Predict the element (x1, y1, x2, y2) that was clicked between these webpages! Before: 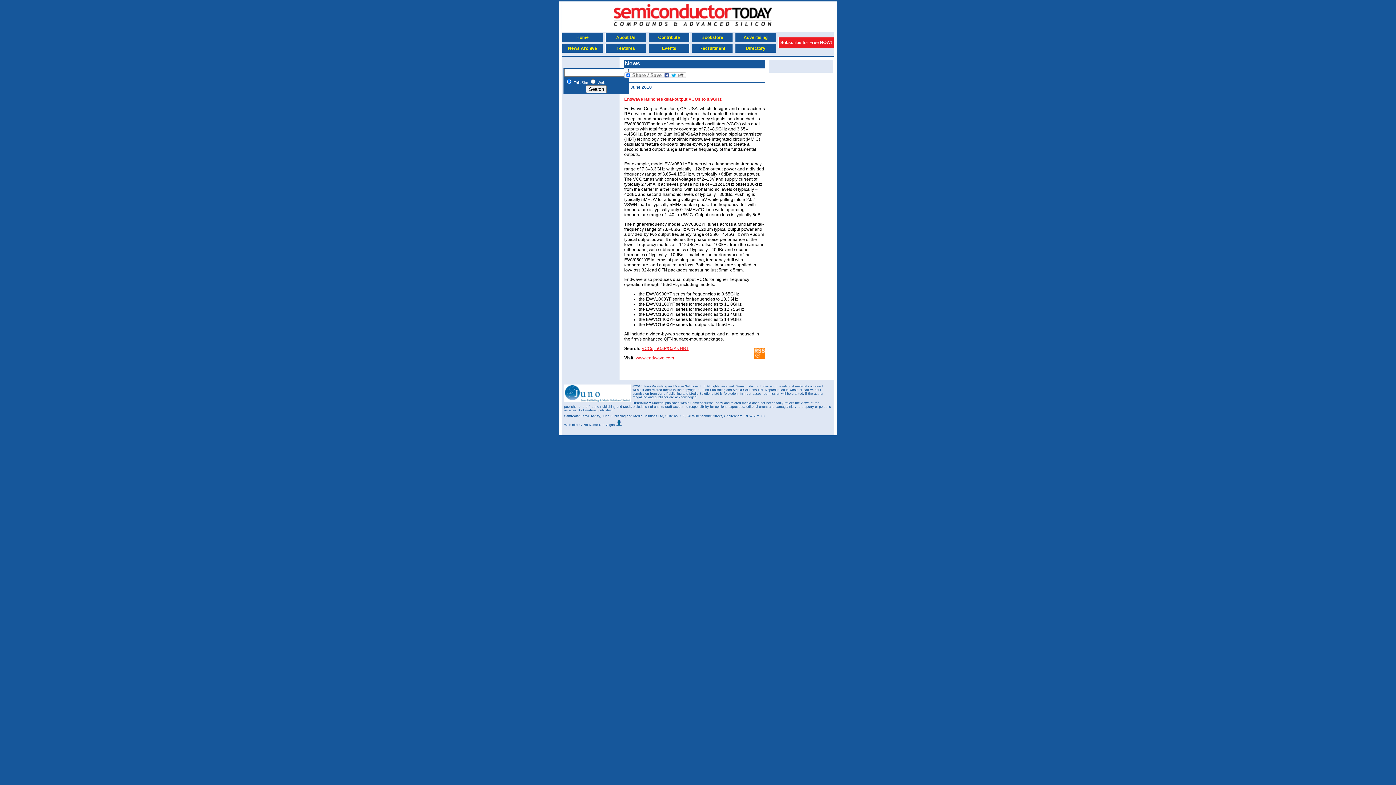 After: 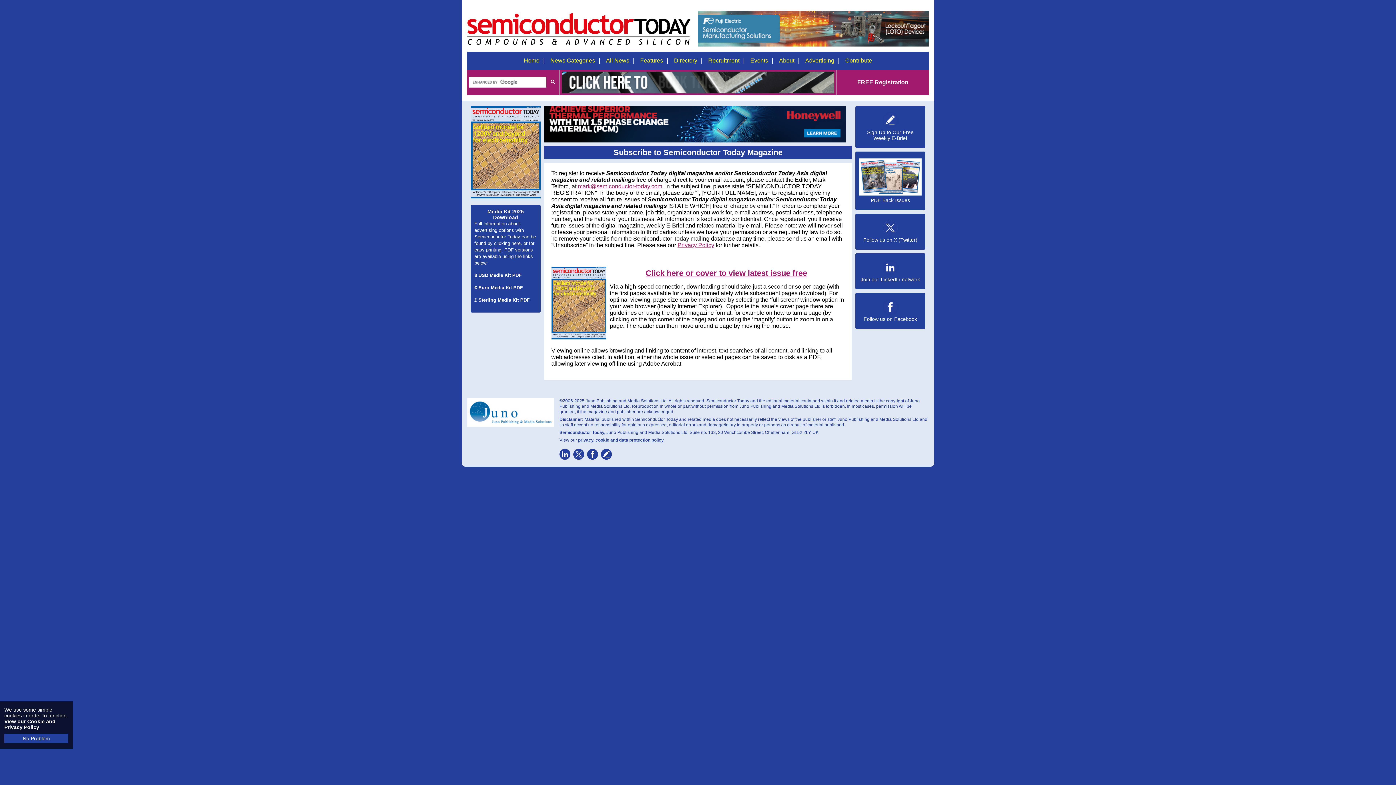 Action: label: Subscribe for Free NOW! bbox: (778, 37, 834, 48)